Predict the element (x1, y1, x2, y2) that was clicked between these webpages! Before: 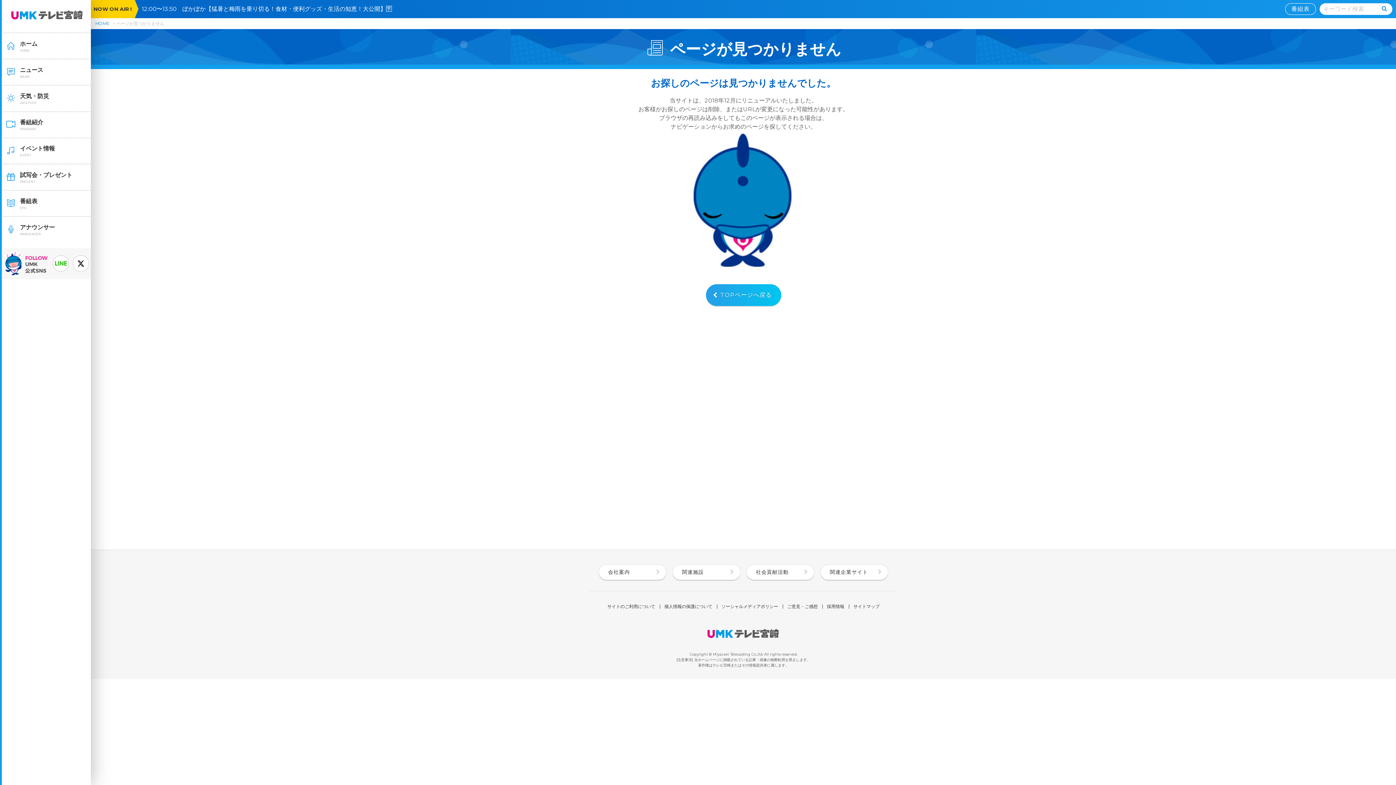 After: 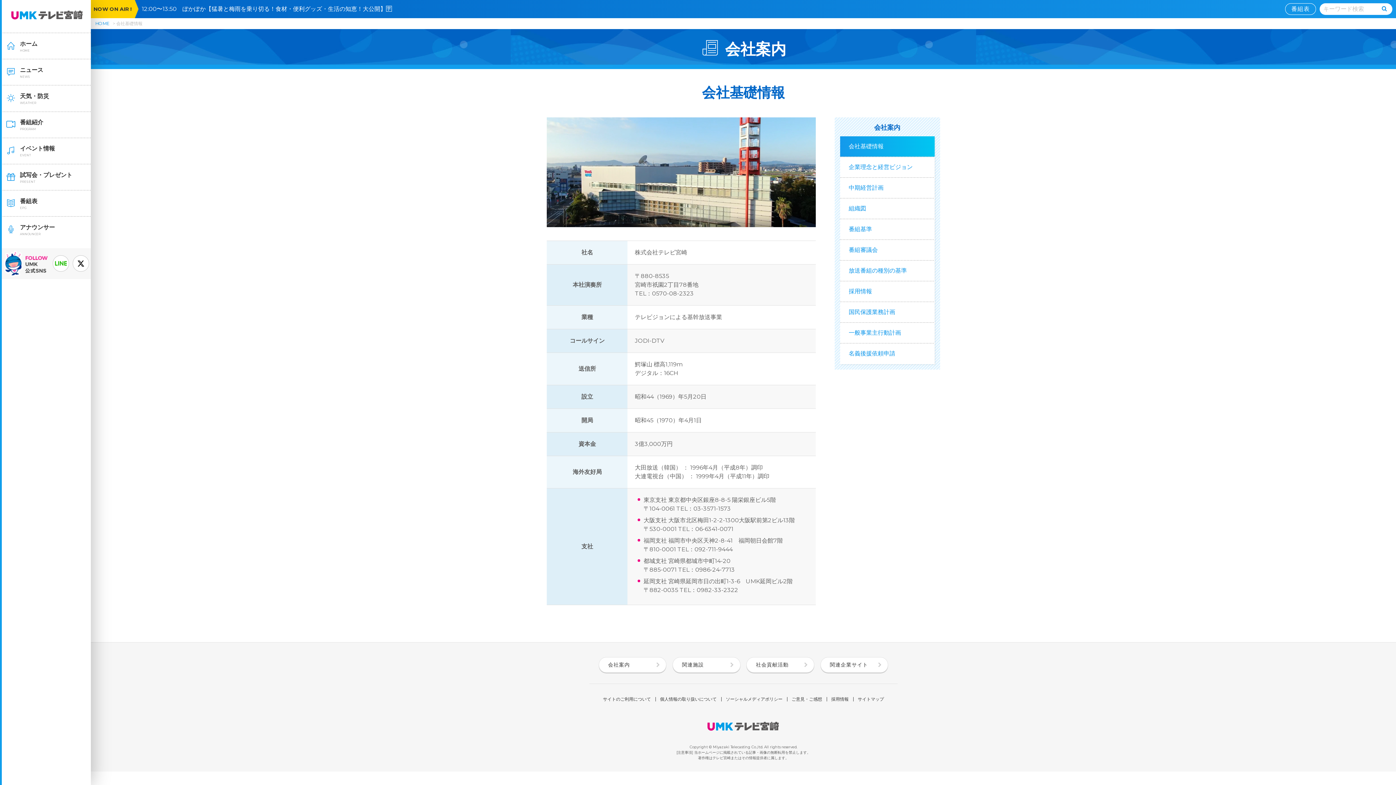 Action: bbox: (598, 564, 666, 580) label: 会社案内